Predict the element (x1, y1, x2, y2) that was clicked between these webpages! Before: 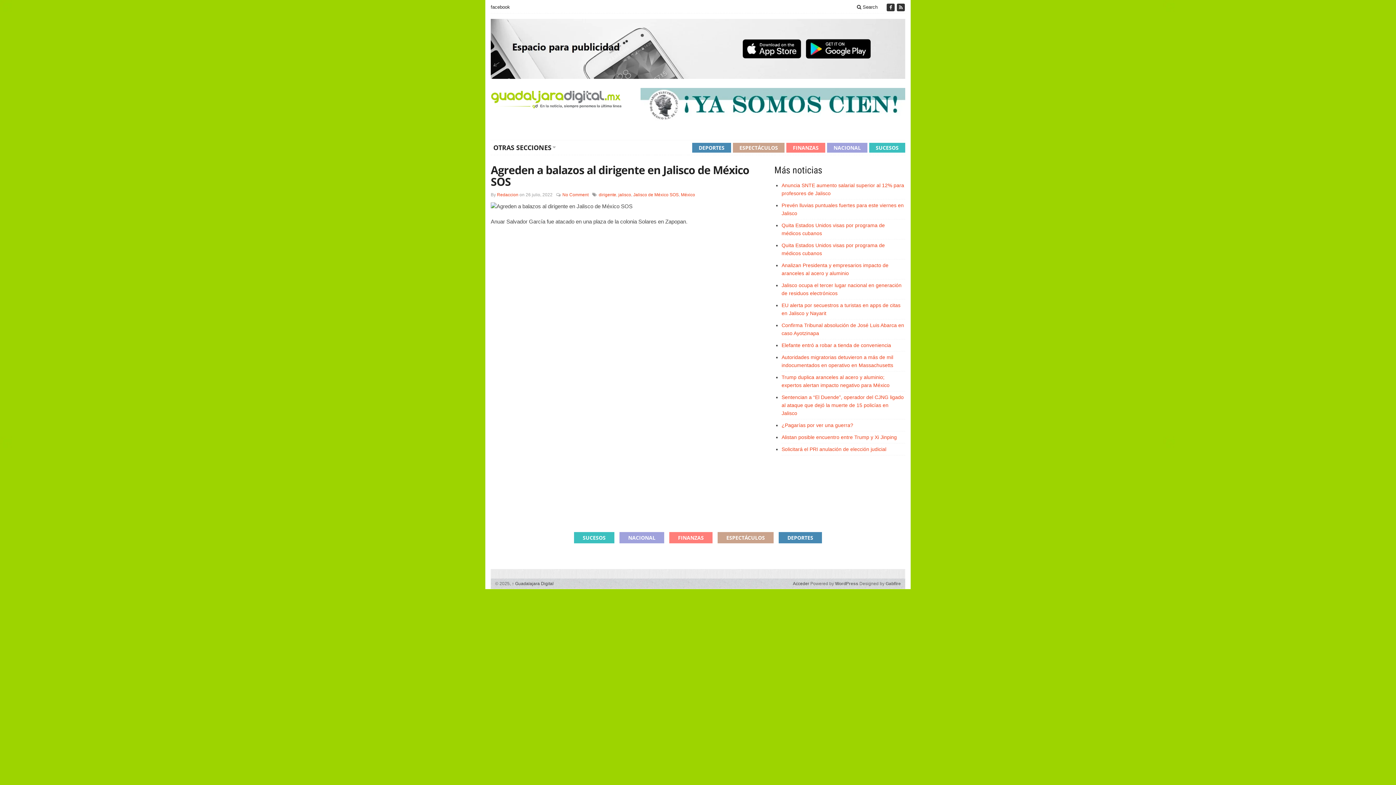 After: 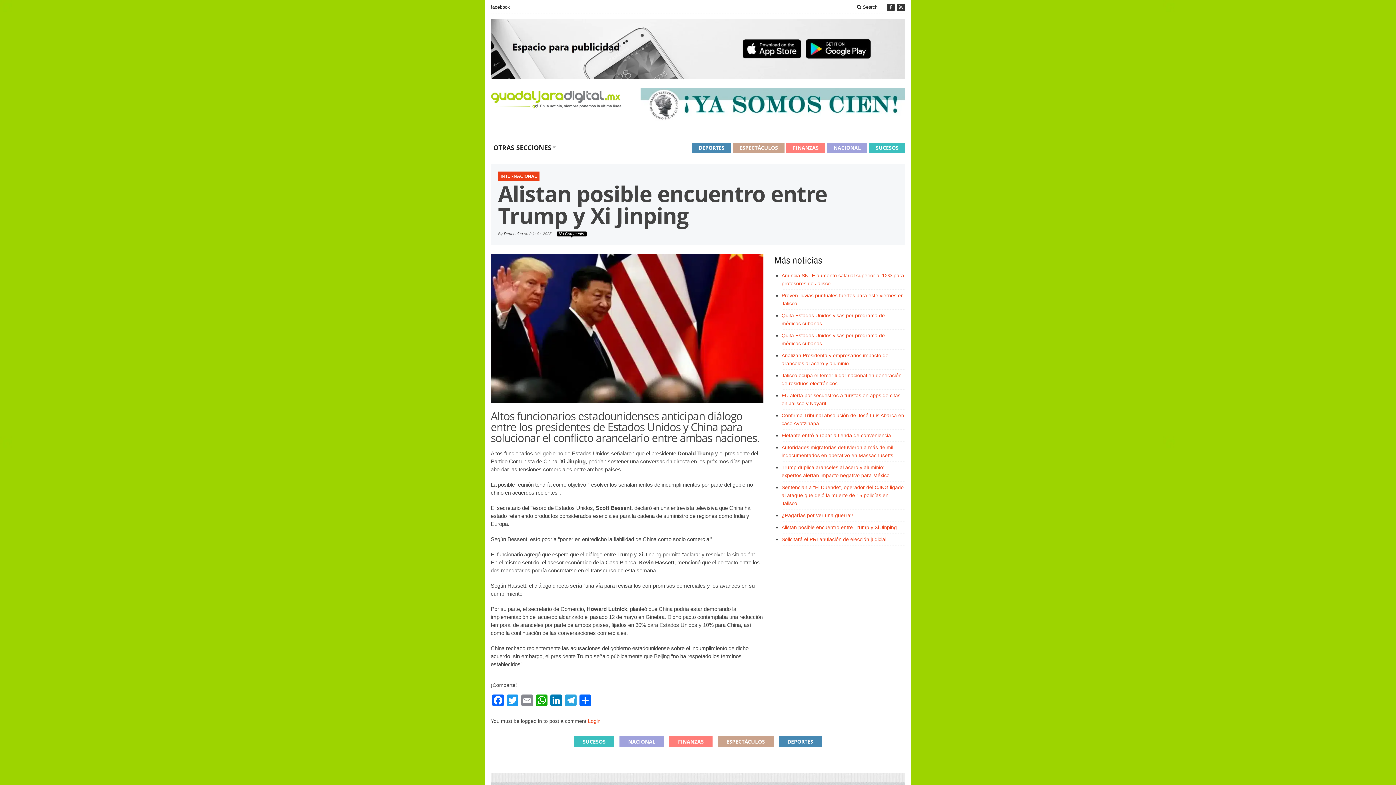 Action: label: Alistan posible encuentro entre Trump y Xi Jinping bbox: (781, 434, 897, 440)